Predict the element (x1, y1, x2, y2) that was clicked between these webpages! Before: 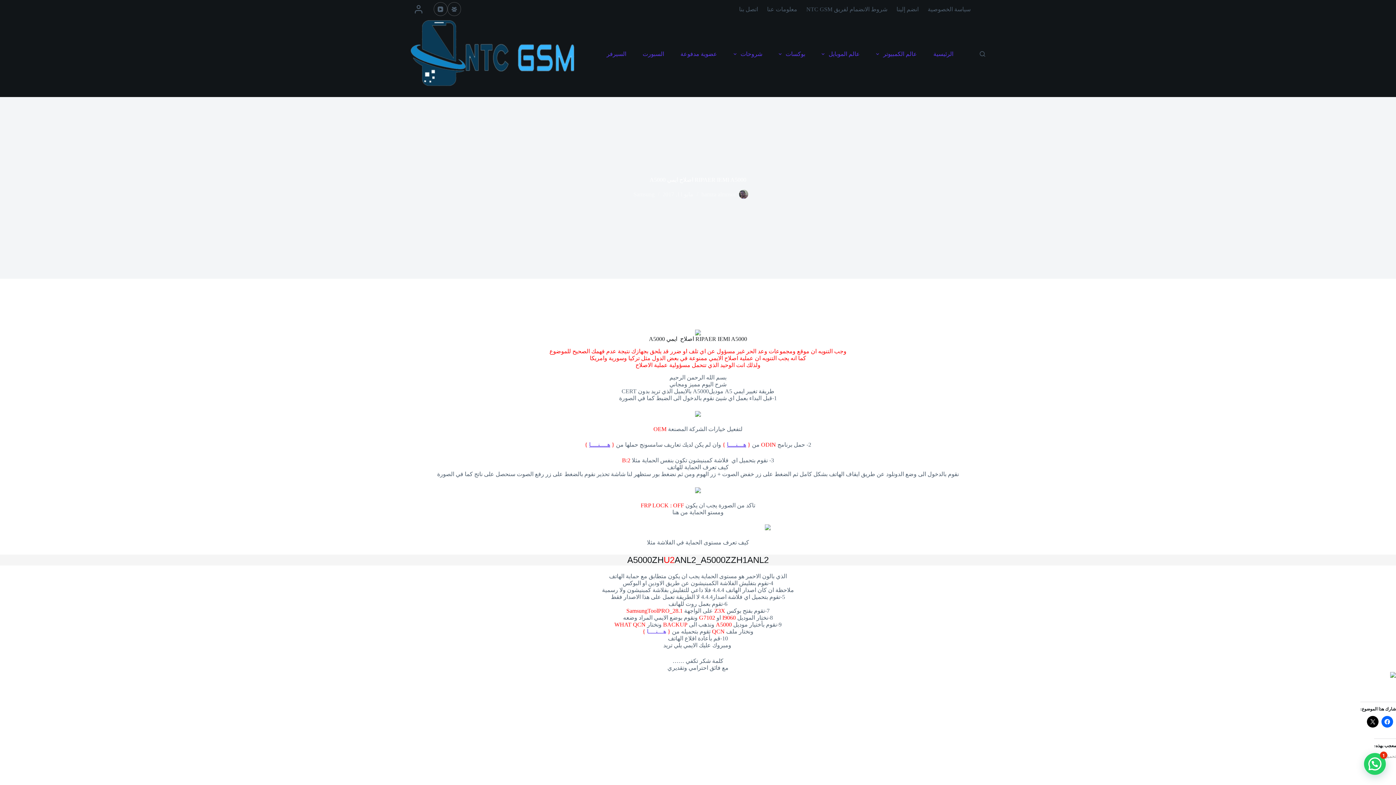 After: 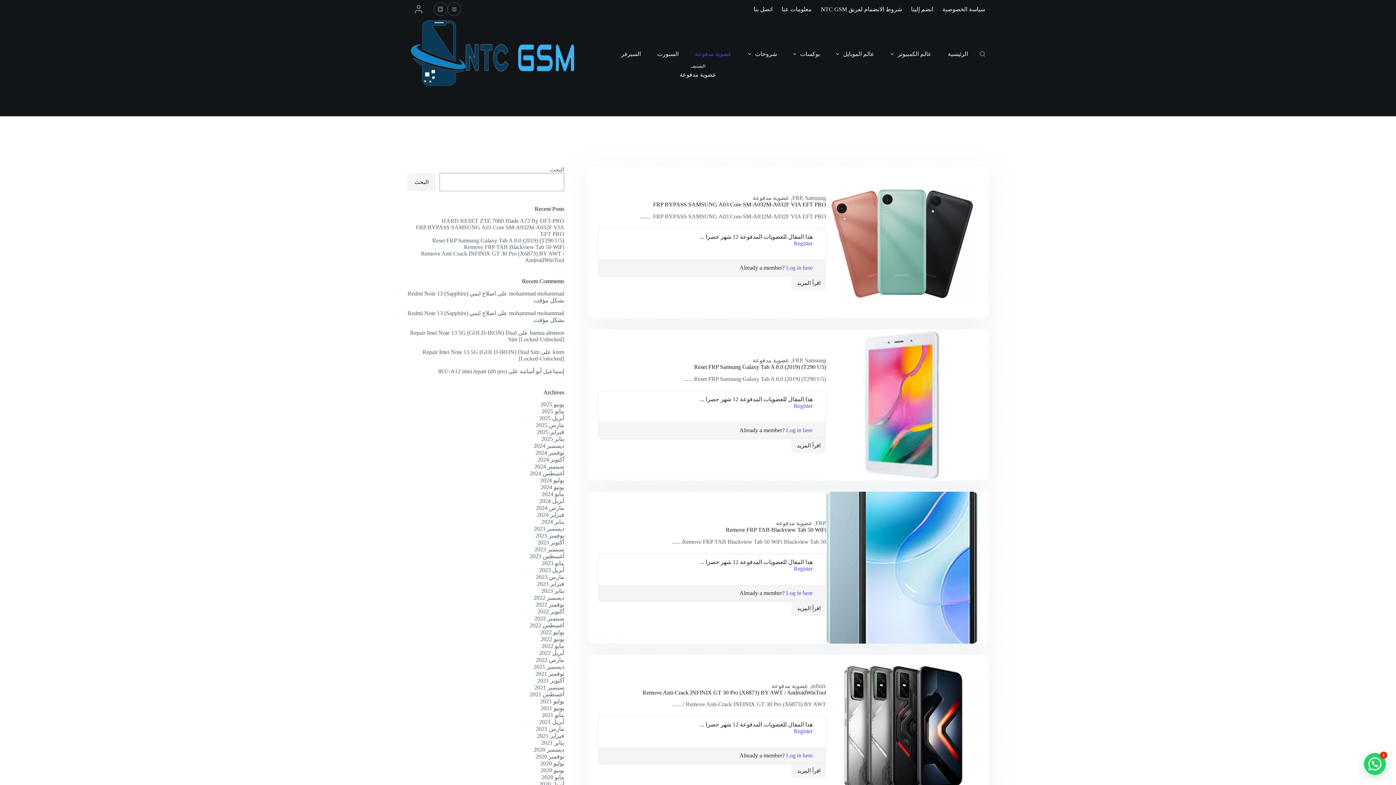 Action: label: عضوية مدفوعة bbox: (672, 18, 725, 89)